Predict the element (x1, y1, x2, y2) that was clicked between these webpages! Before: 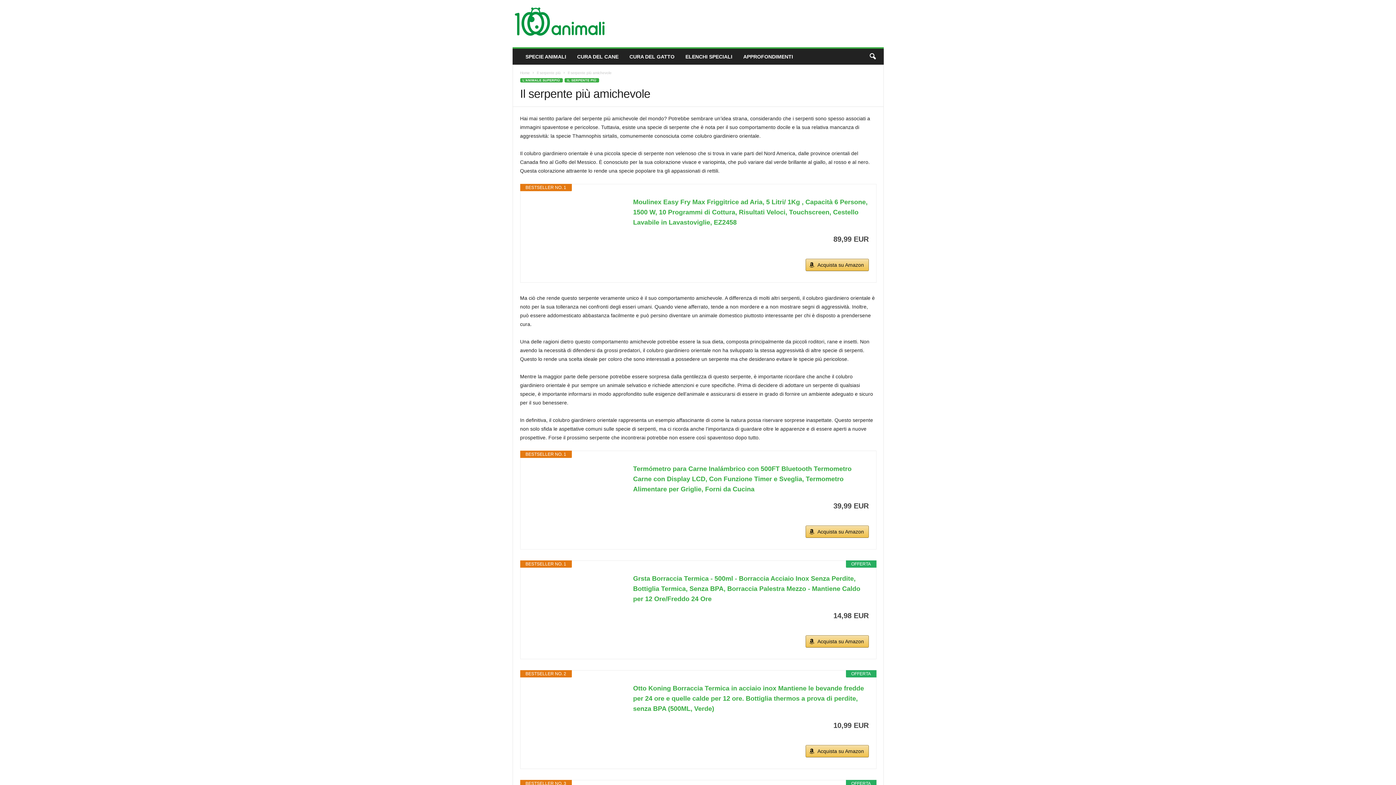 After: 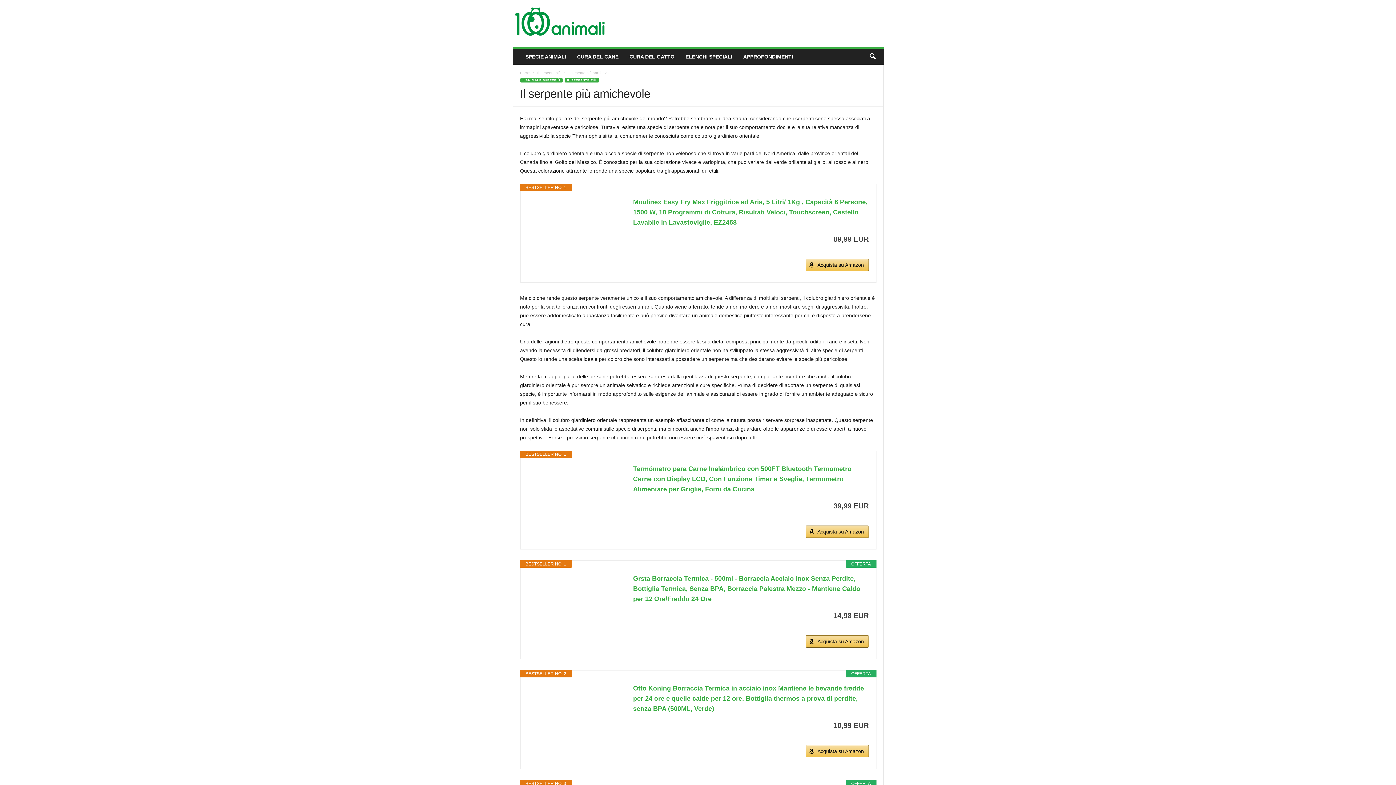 Action: bbox: (593, 512, 868, 518)